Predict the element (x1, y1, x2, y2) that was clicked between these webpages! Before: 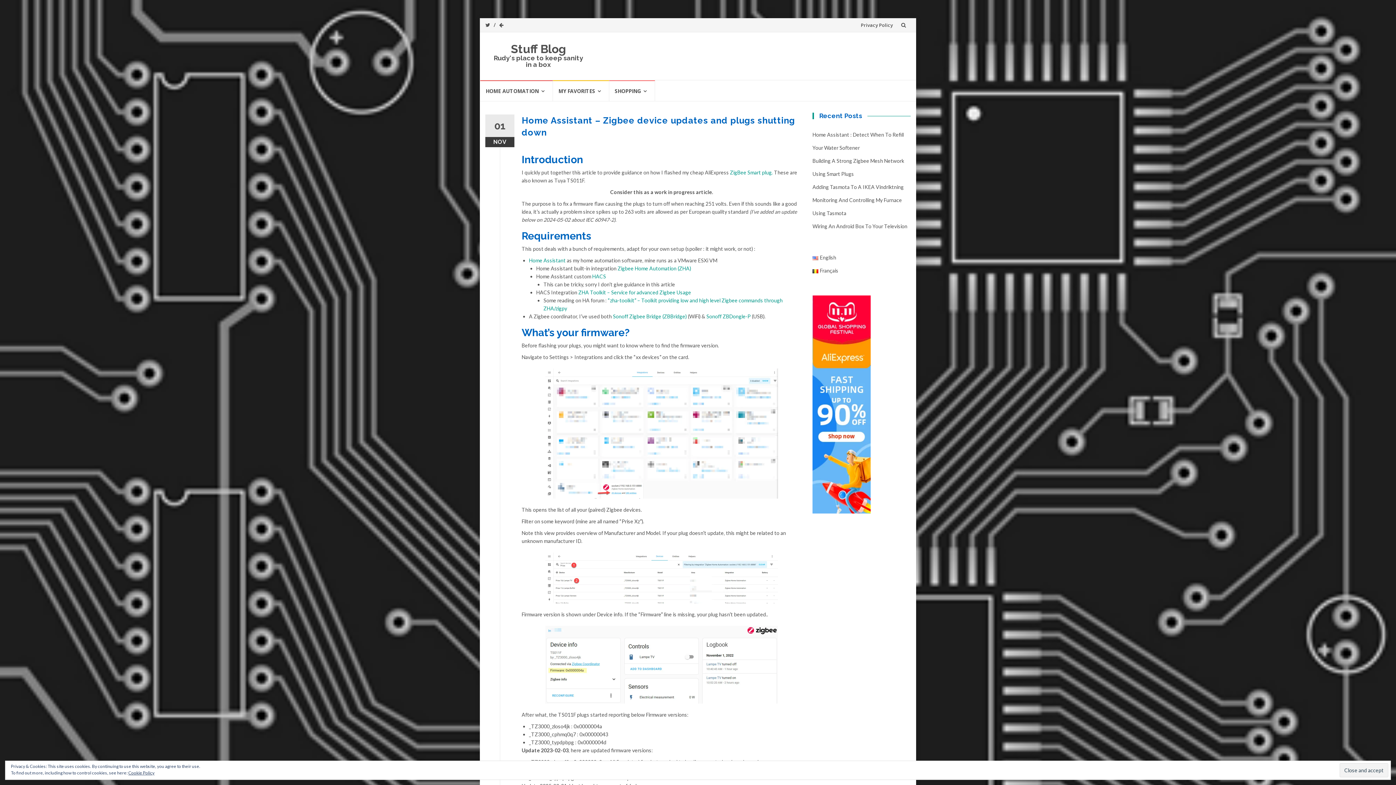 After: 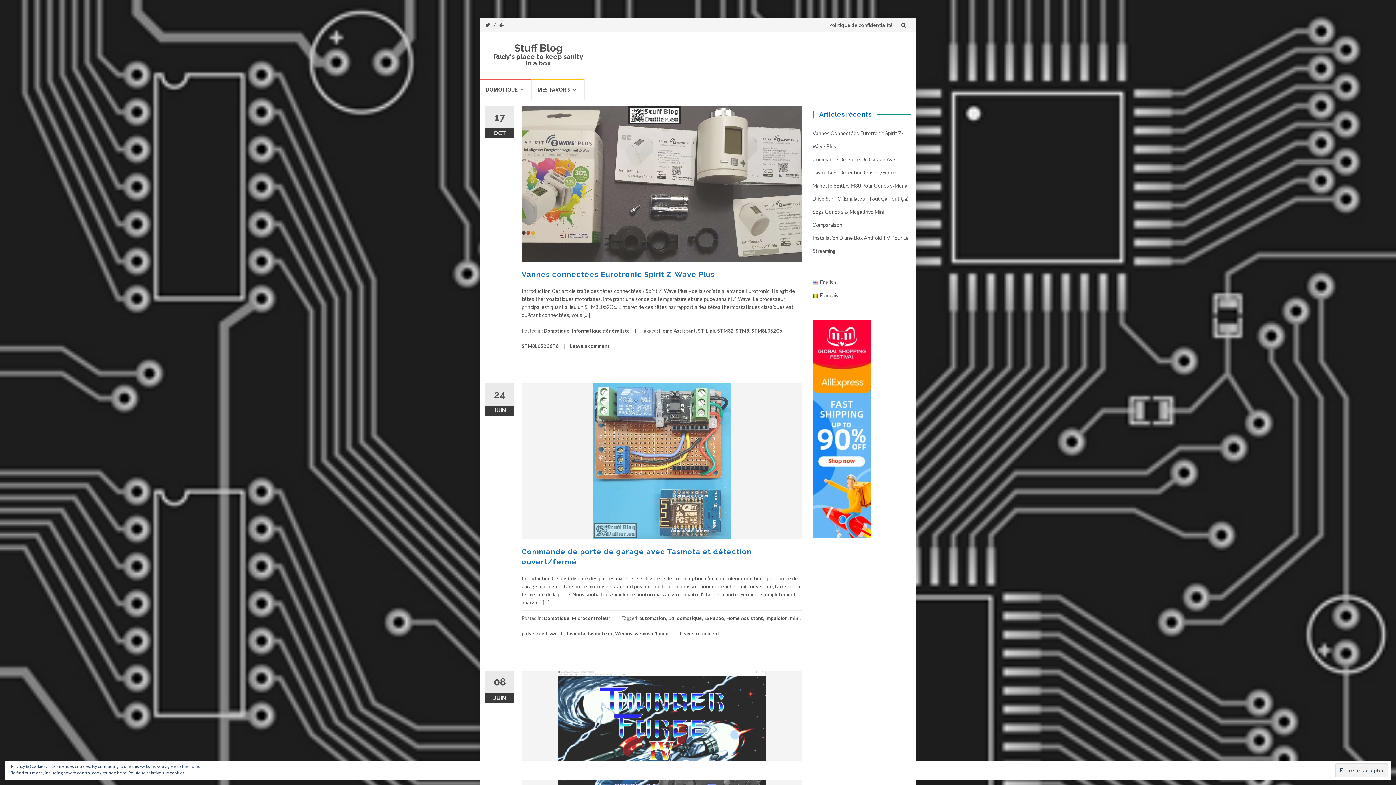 Action: label: Français bbox: (812, 267, 838, 273)